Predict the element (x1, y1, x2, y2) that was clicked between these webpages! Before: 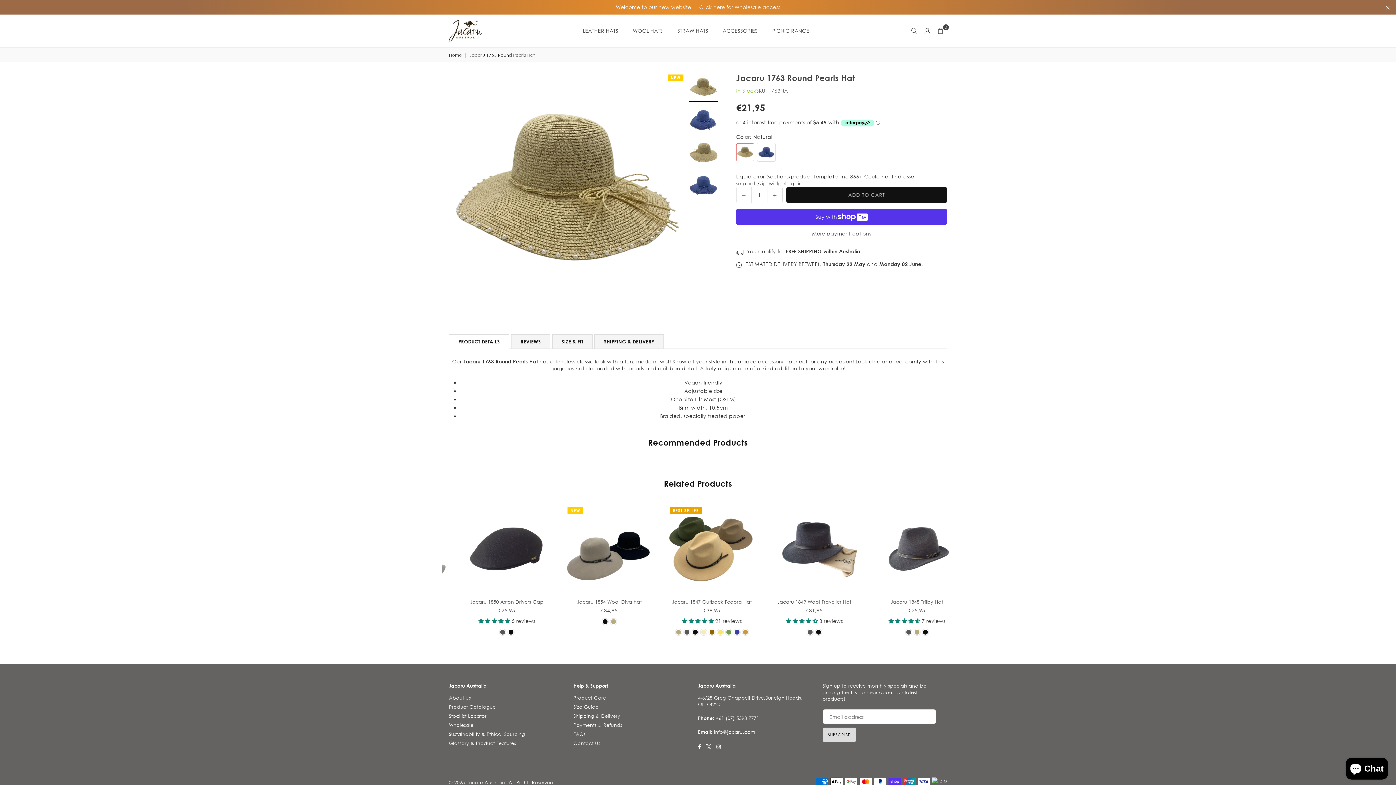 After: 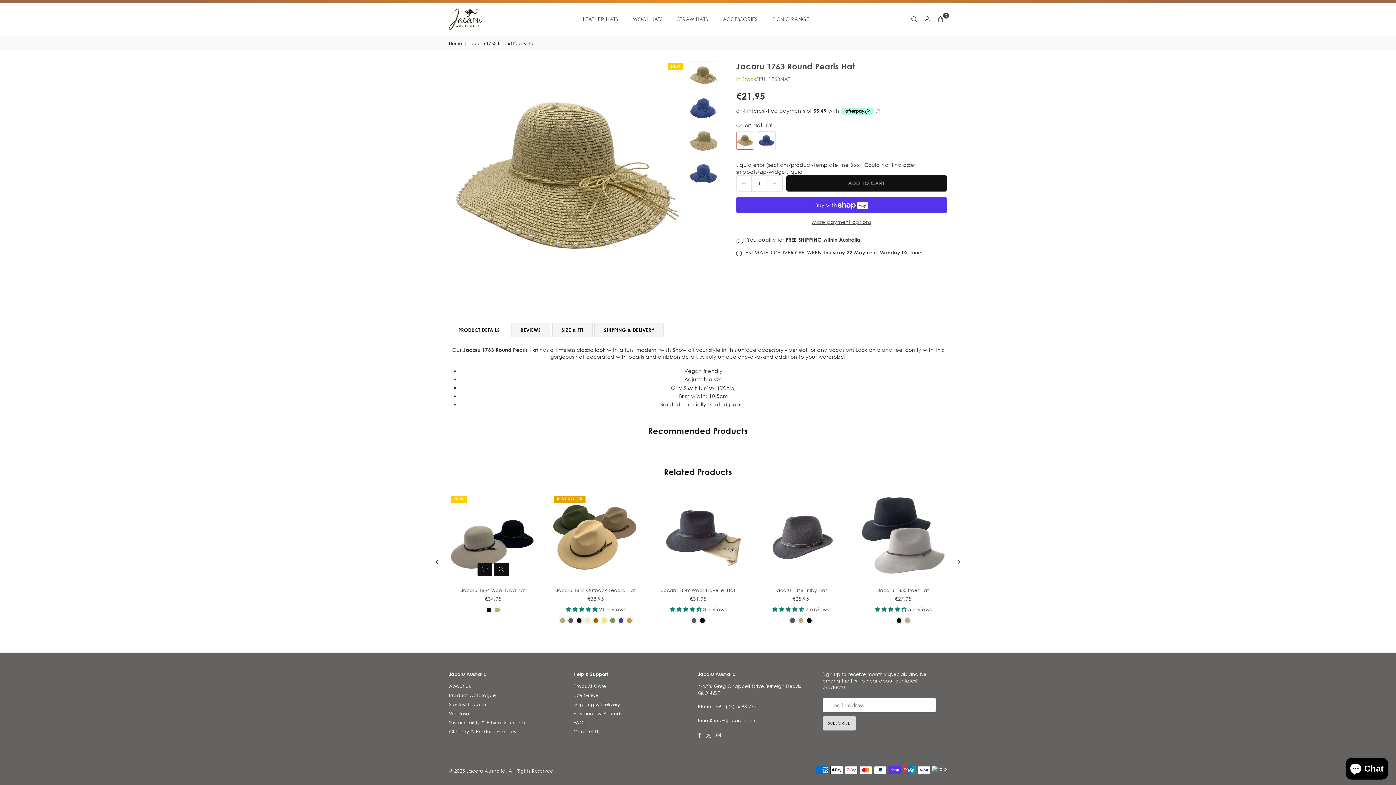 Action: label: 5.00 stars bbox: (533, 618, 567, 624)